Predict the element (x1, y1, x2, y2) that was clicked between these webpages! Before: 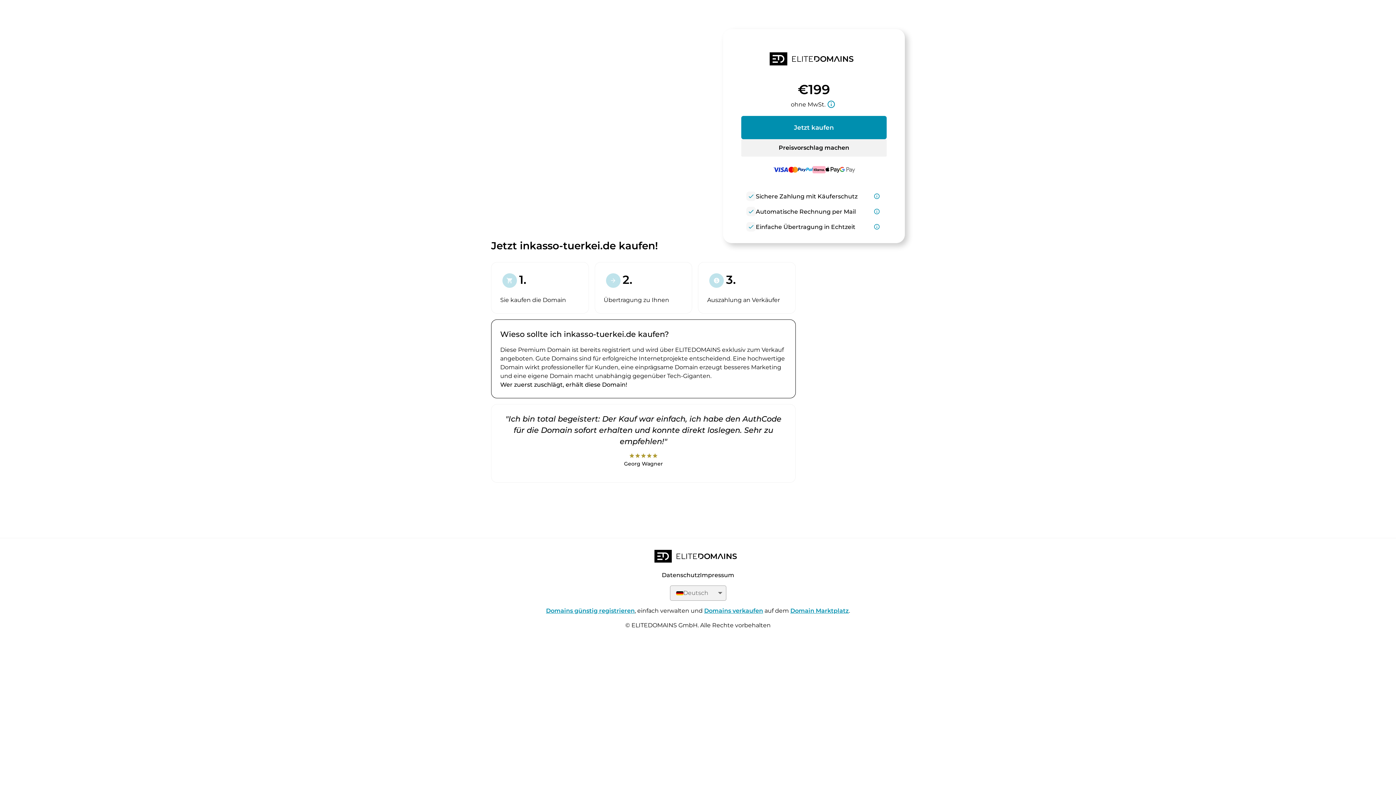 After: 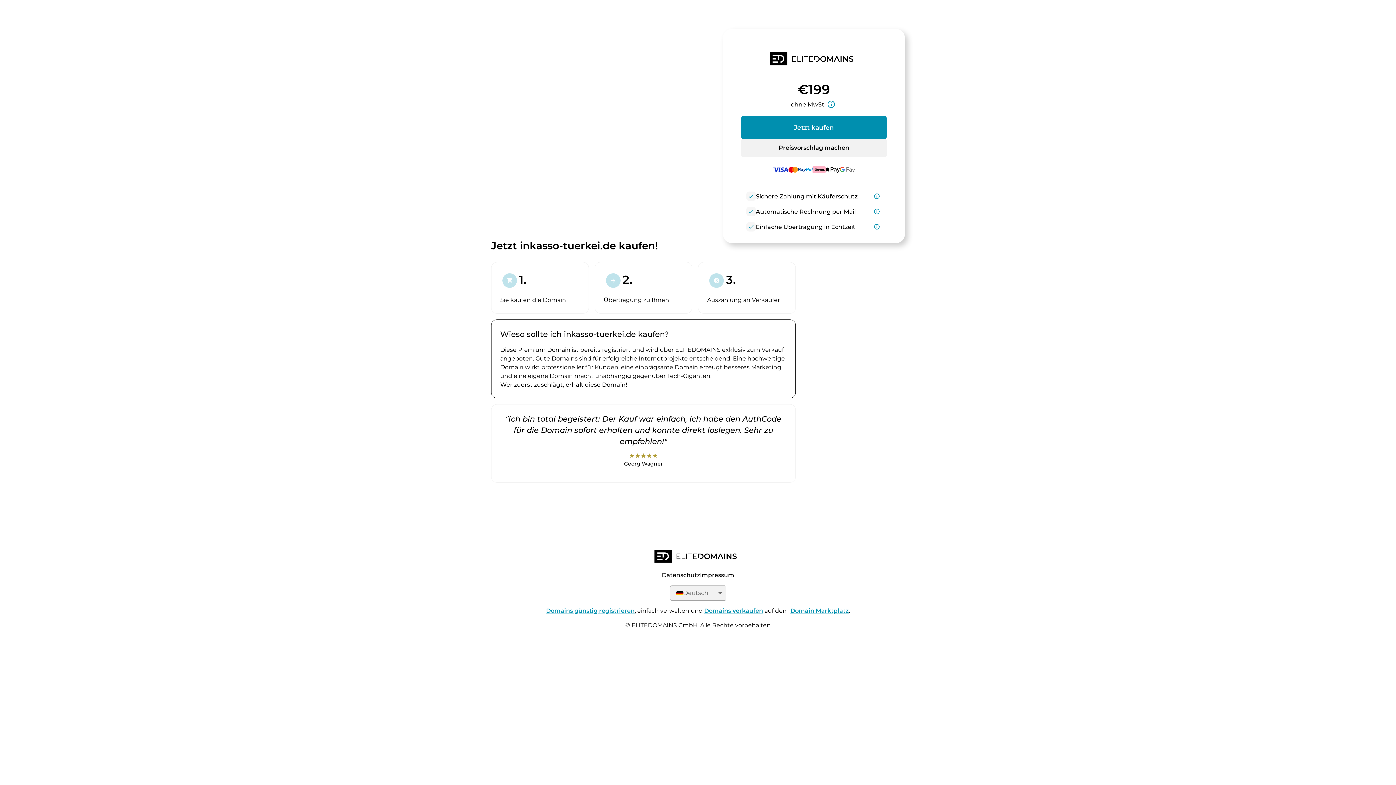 Action: label: Preisvorschlag machen bbox: (741, 139, 886, 156)